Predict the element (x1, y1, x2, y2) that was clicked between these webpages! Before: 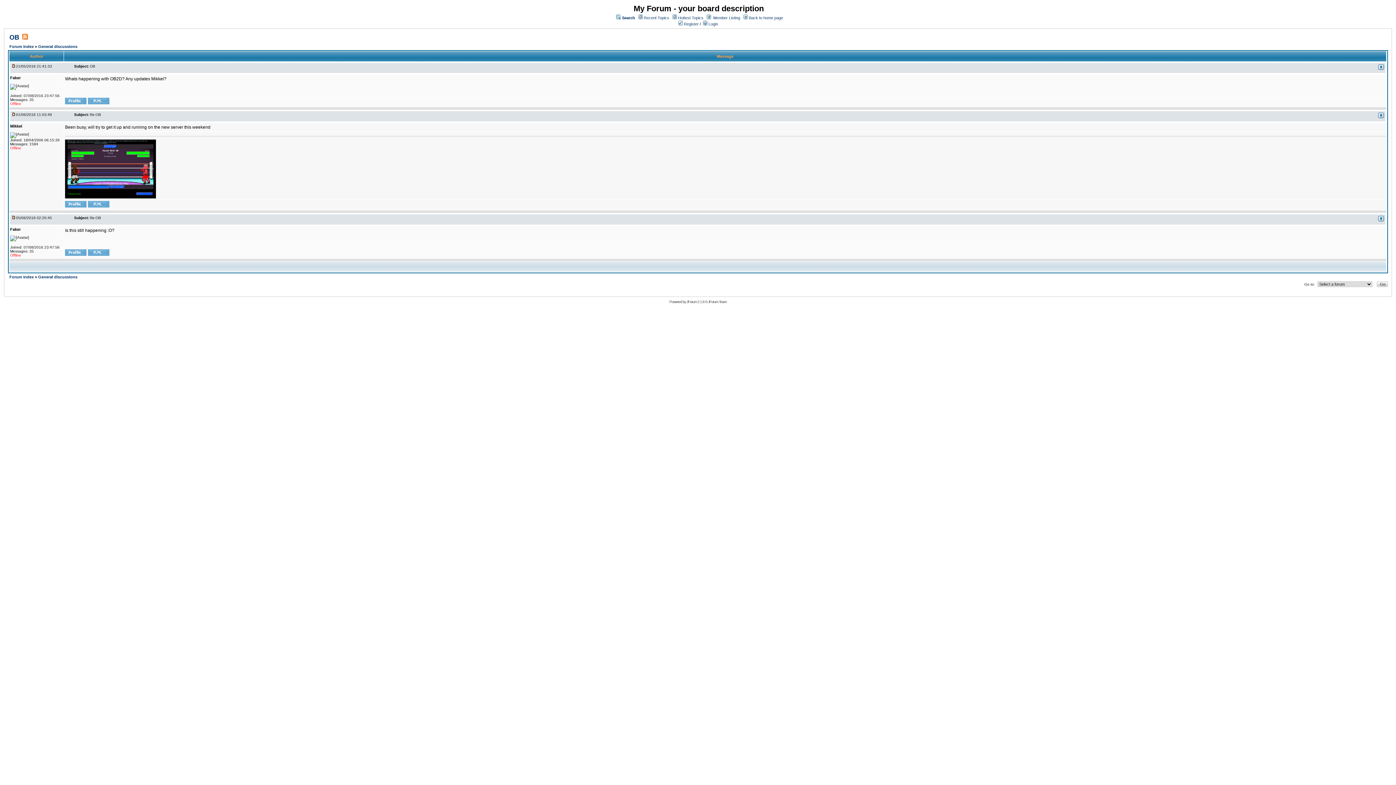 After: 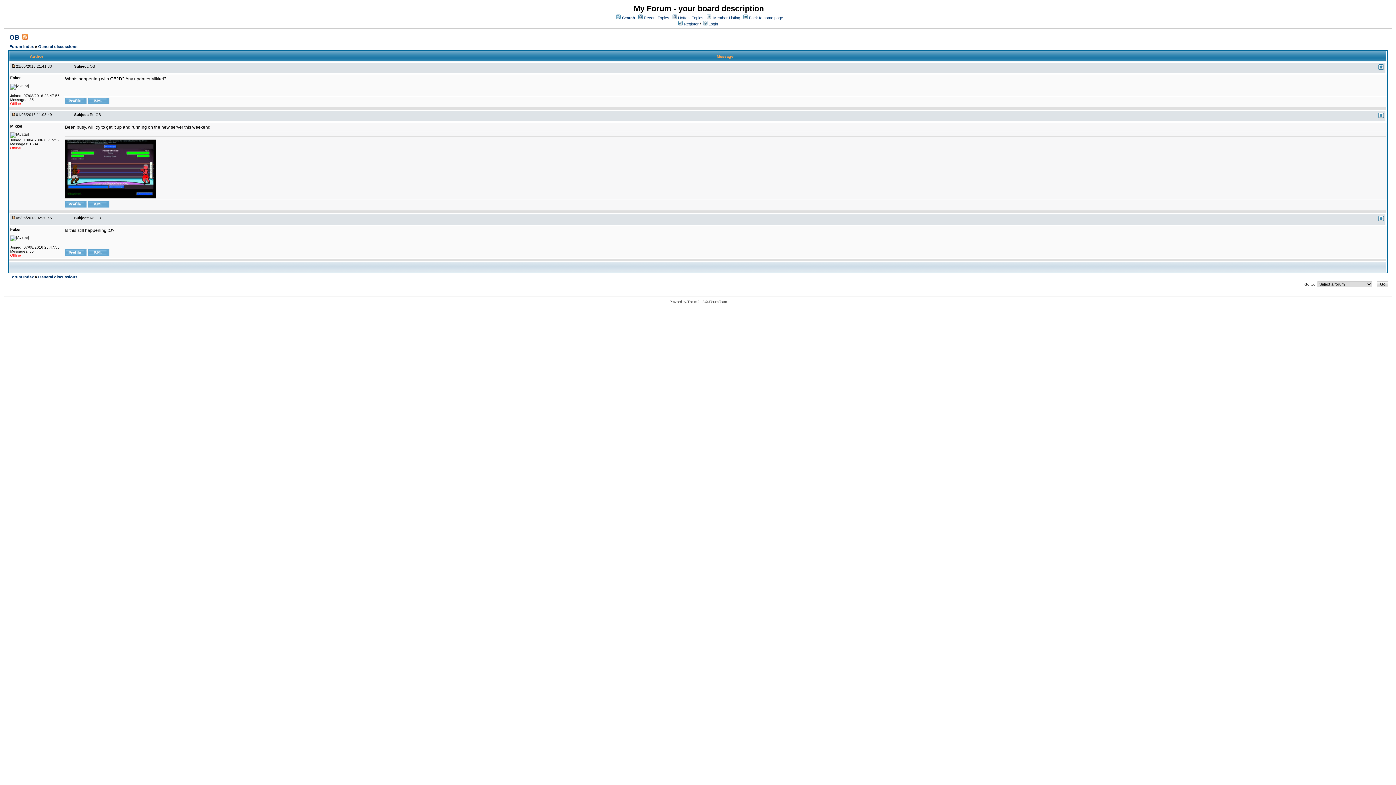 Action: bbox: (11, 216, 16, 220)